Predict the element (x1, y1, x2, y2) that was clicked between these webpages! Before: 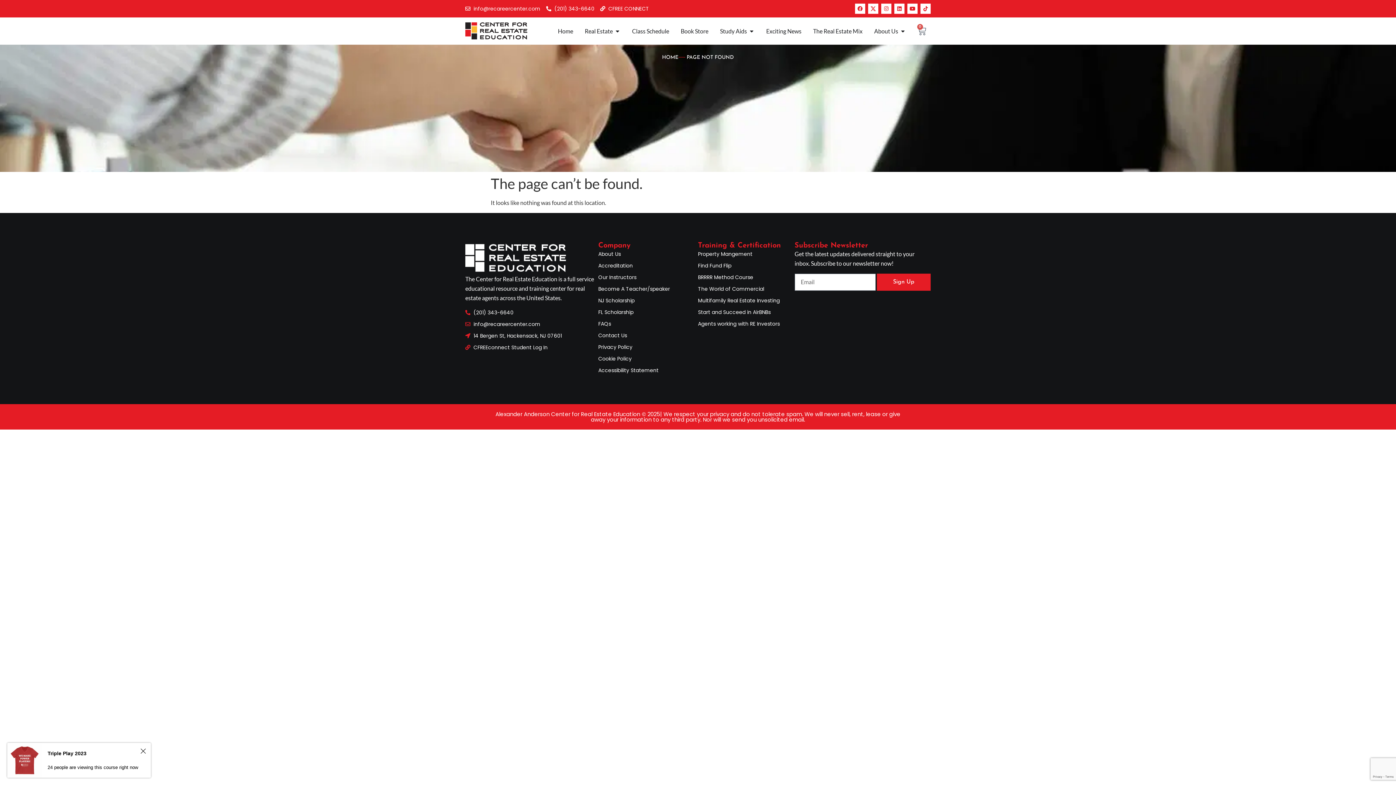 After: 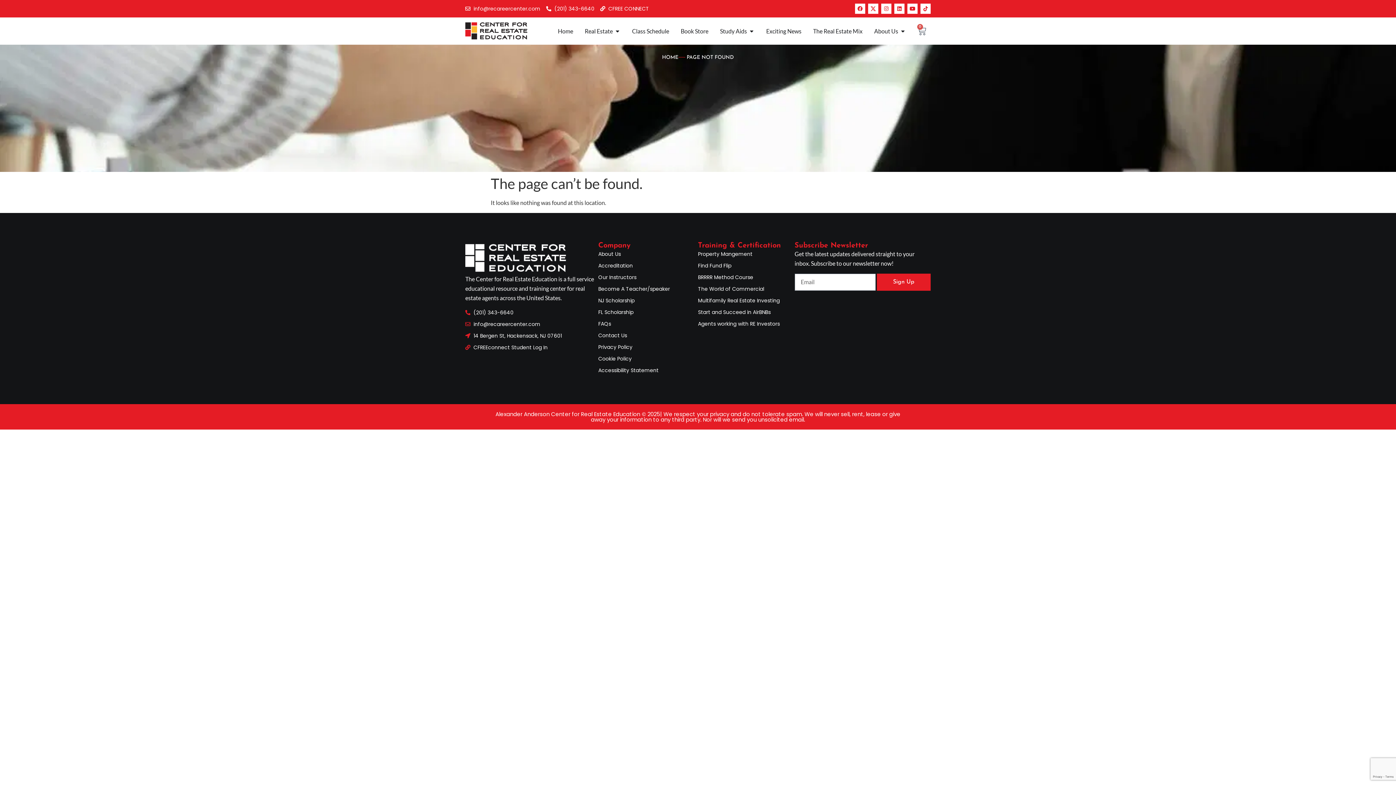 Action: bbox: (465, 343, 598, 352) label: CFREEconnect Student Log In